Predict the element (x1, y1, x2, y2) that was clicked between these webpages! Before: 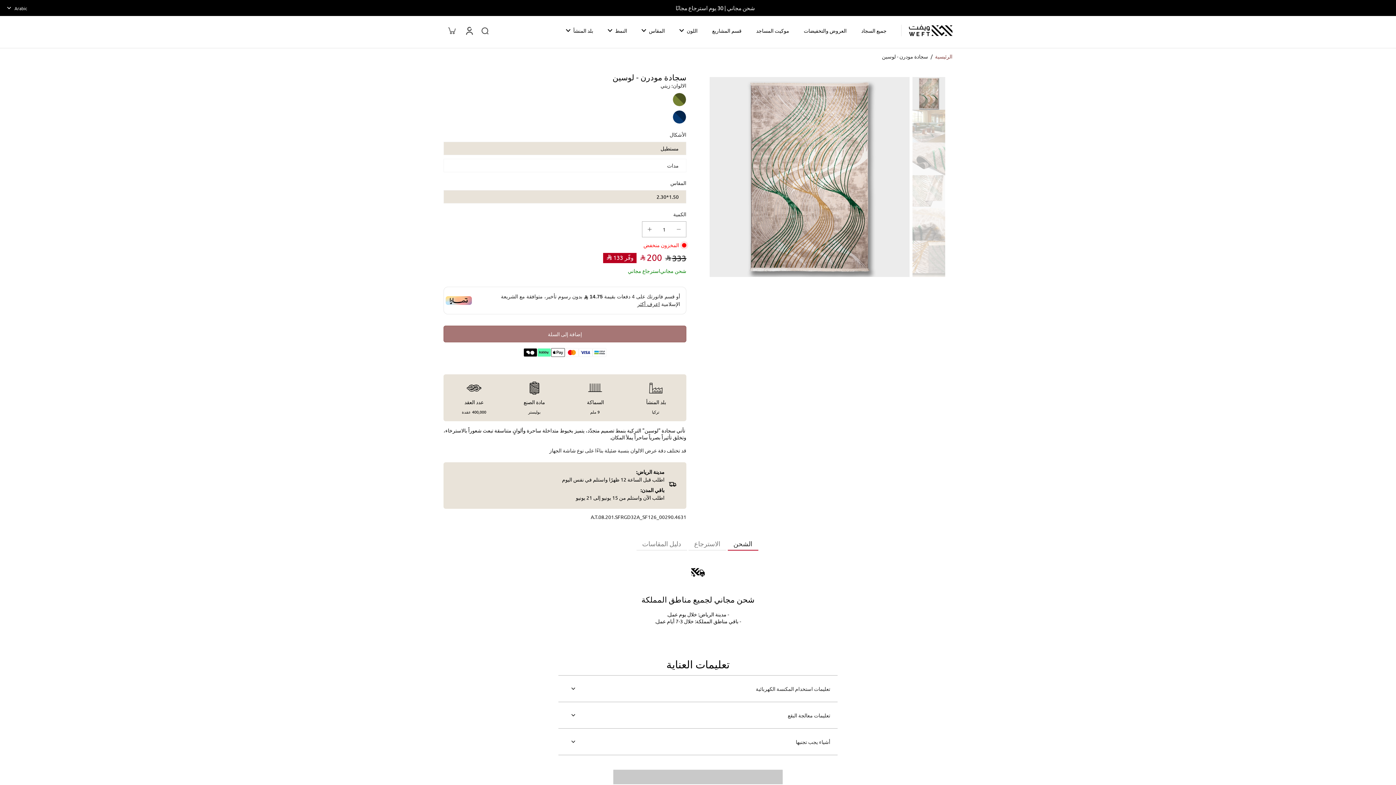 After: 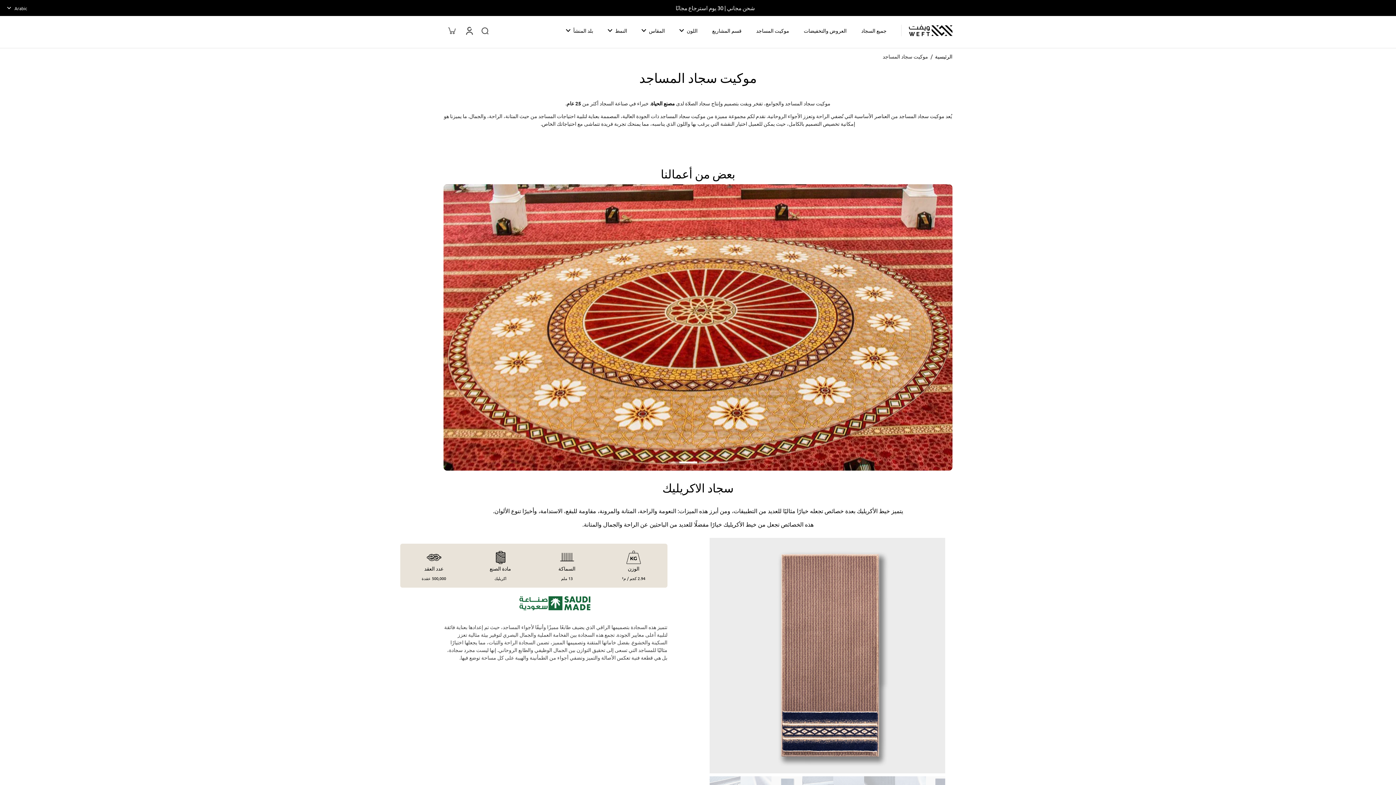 Action: label: موكيت المساجد bbox: (756, 25, 789, 35)